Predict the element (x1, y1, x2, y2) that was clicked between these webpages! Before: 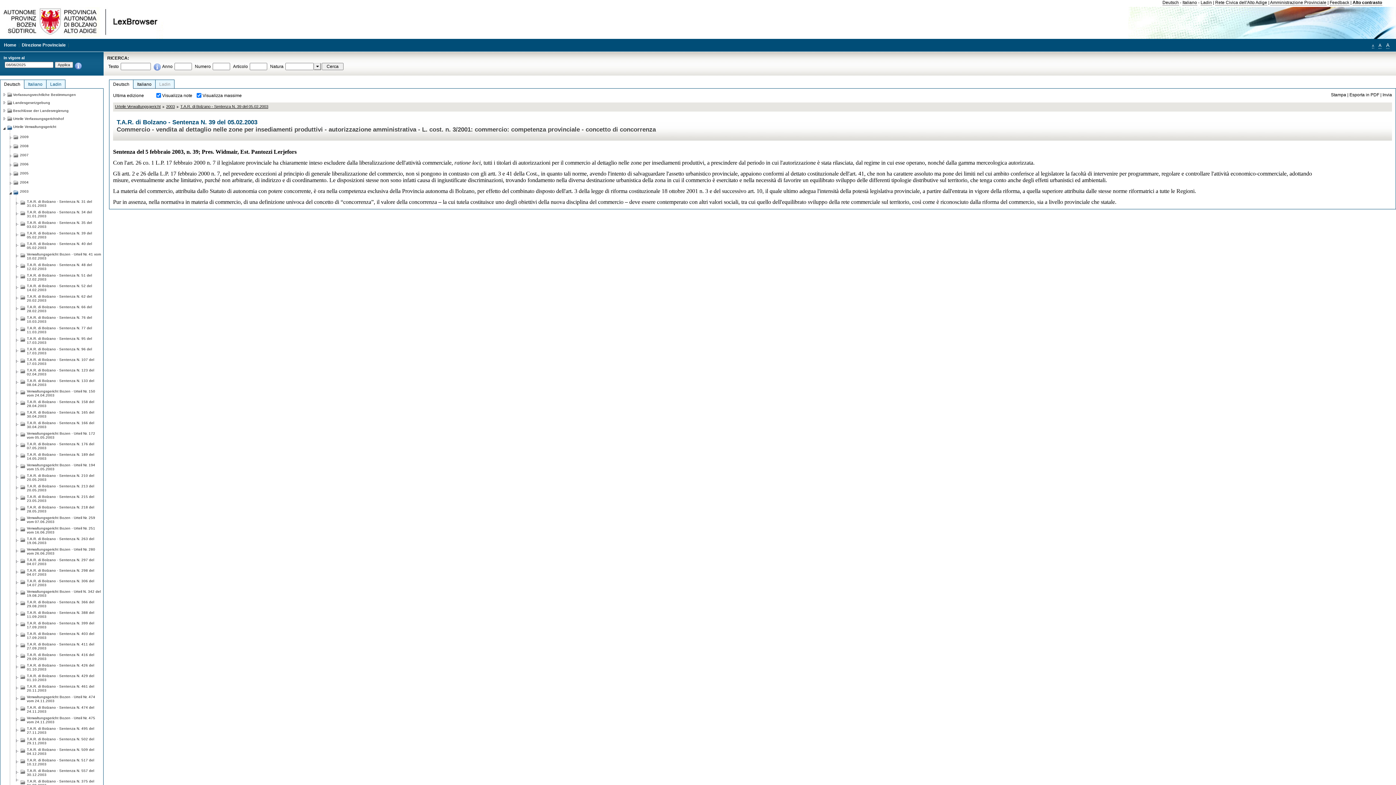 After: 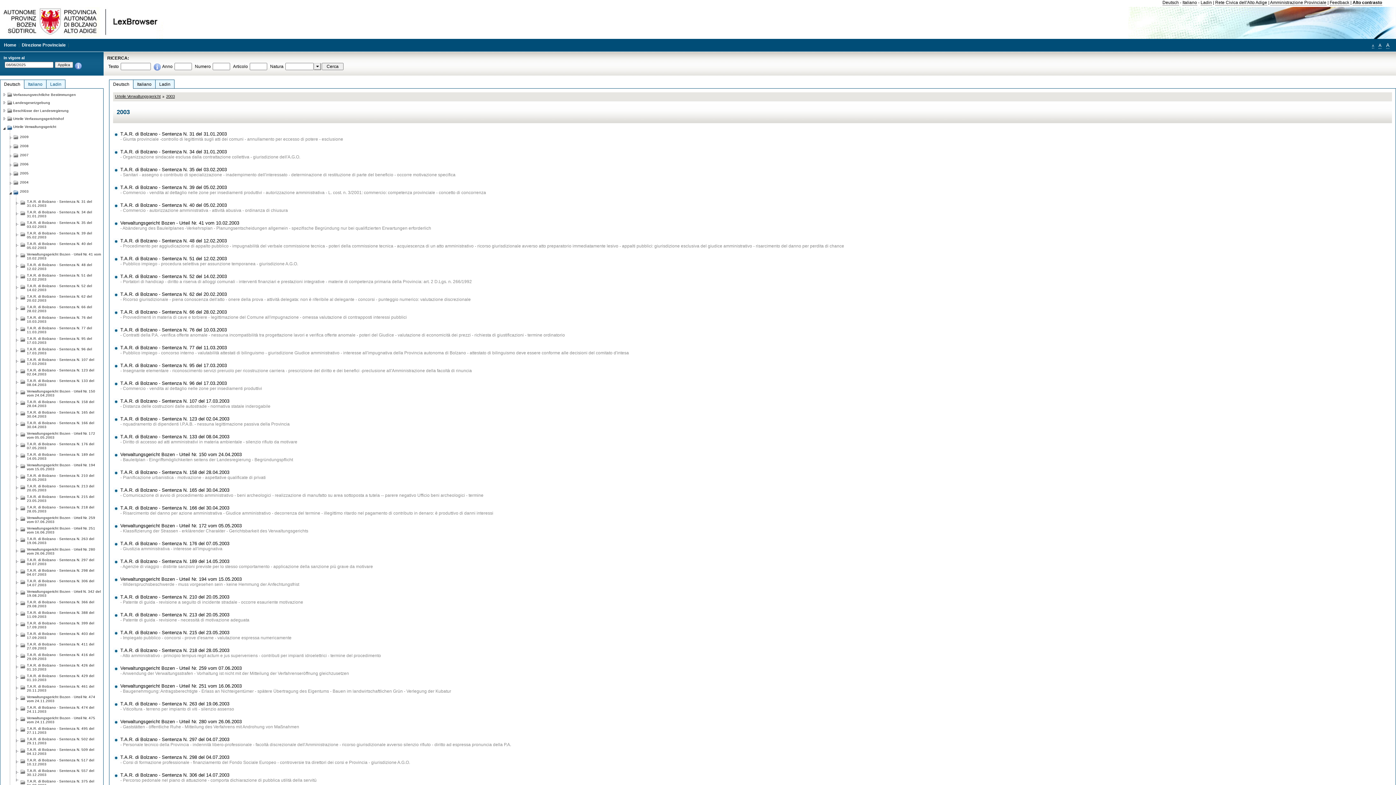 Action: bbox: (166, 104, 174, 108) label: 2003